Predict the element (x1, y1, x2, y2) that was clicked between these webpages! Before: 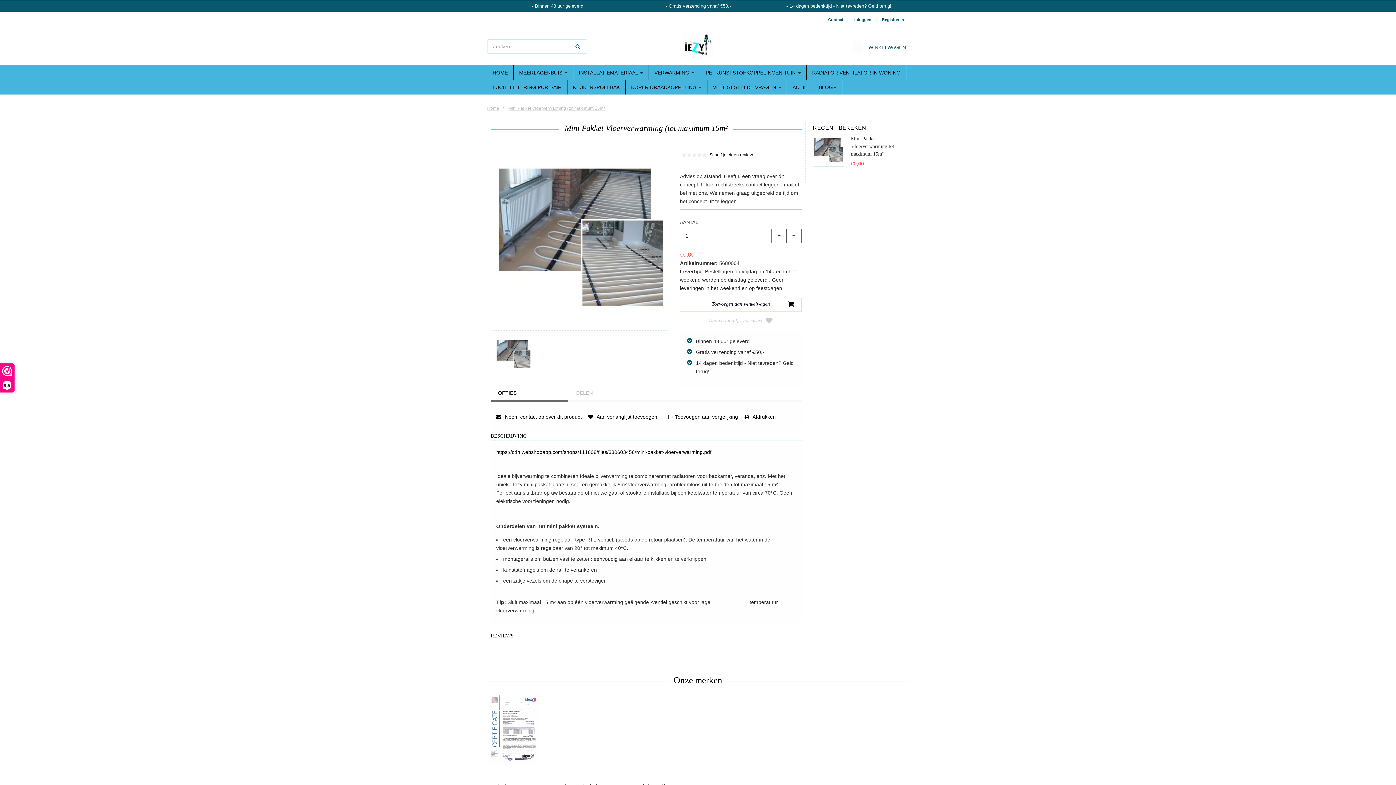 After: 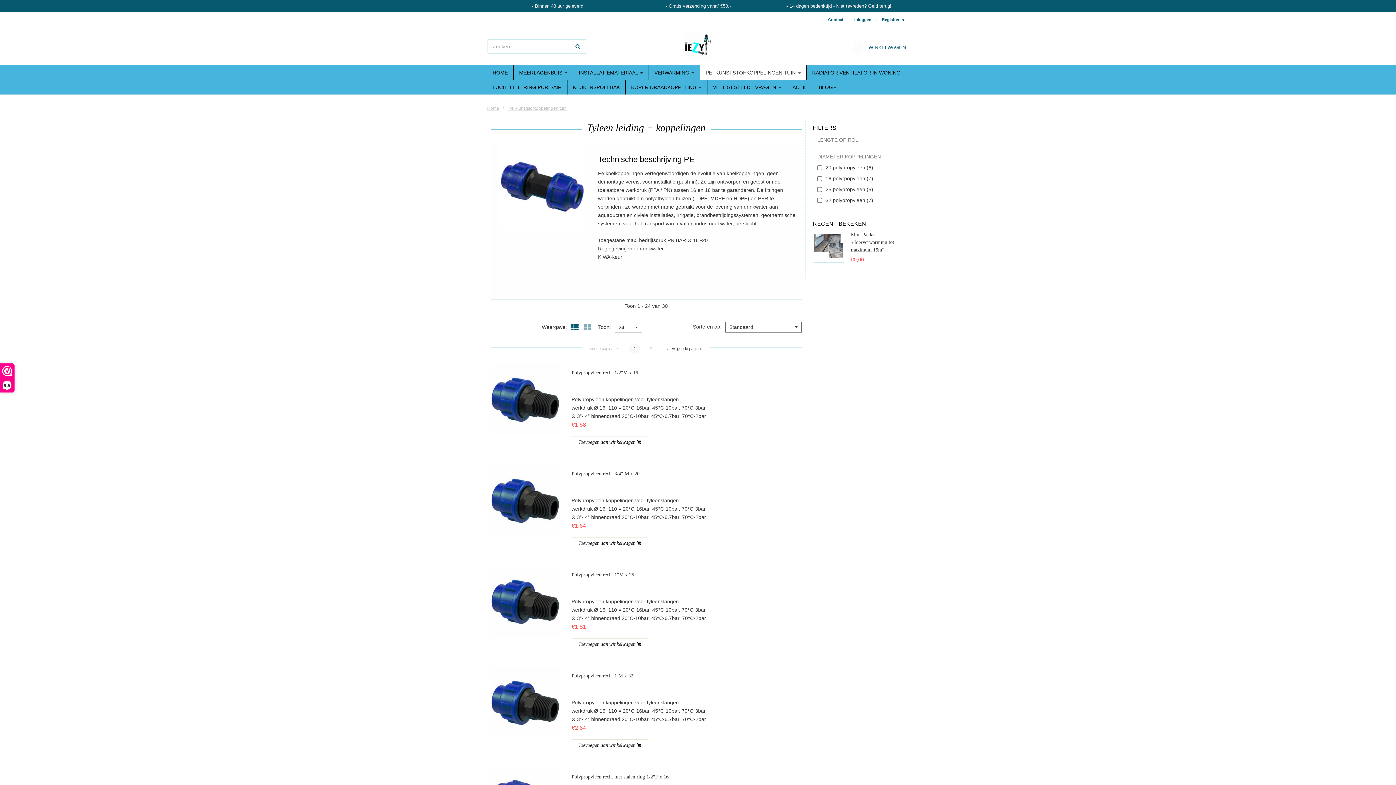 Action: label: PE -KUNSTSTOFKOPPELINGEN TUIN  bbox: (700, 65, 806, 79)